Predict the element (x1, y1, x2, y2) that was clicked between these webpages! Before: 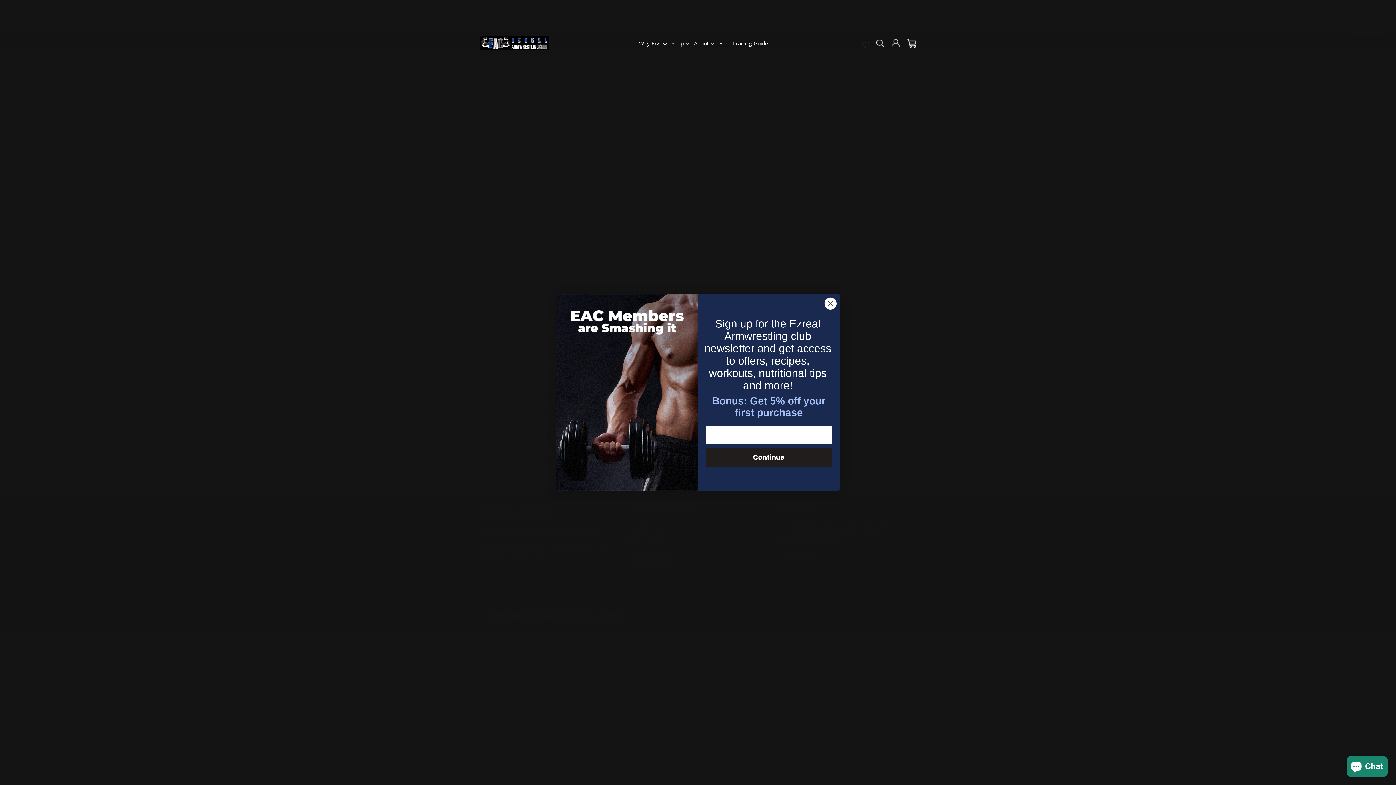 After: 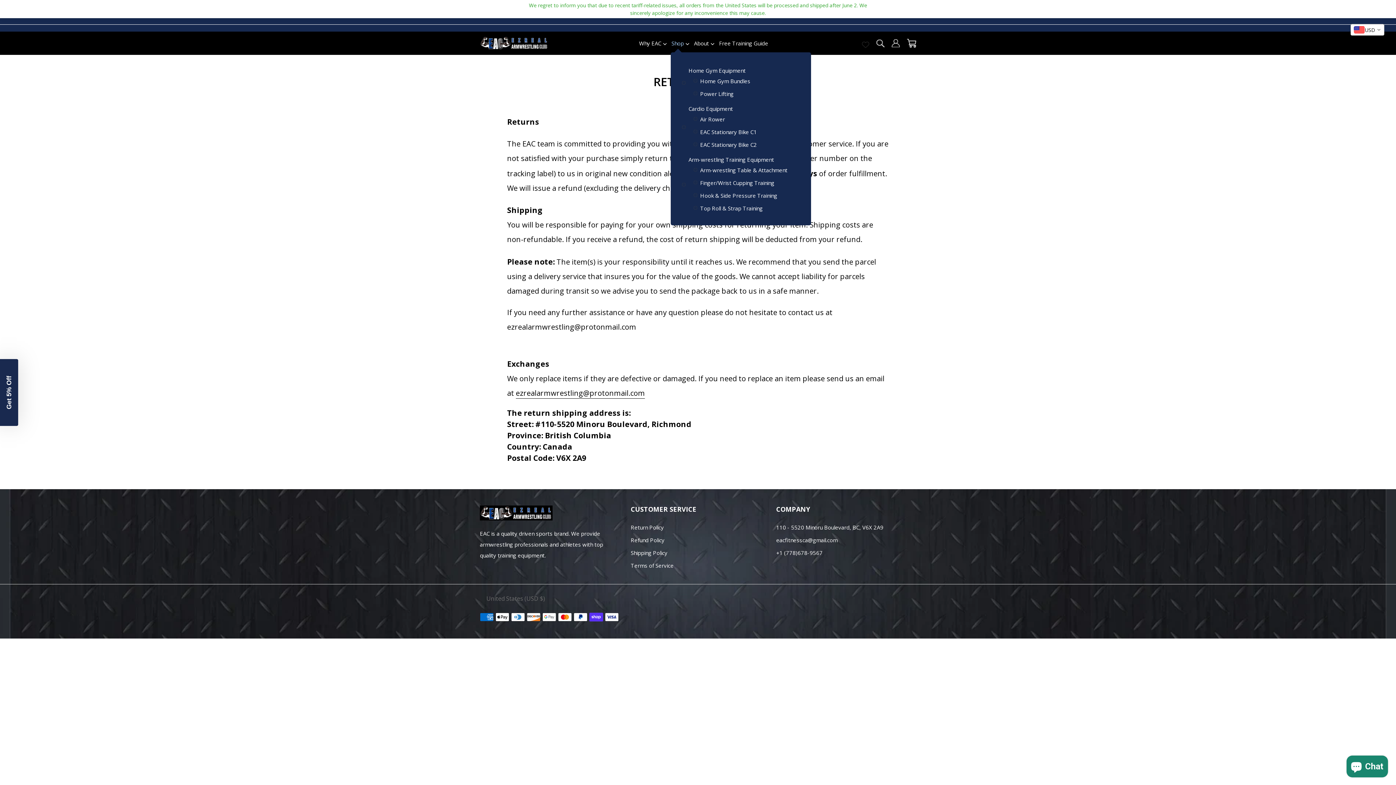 Action: bbox: (671, 37, 691, 48) label: Shop